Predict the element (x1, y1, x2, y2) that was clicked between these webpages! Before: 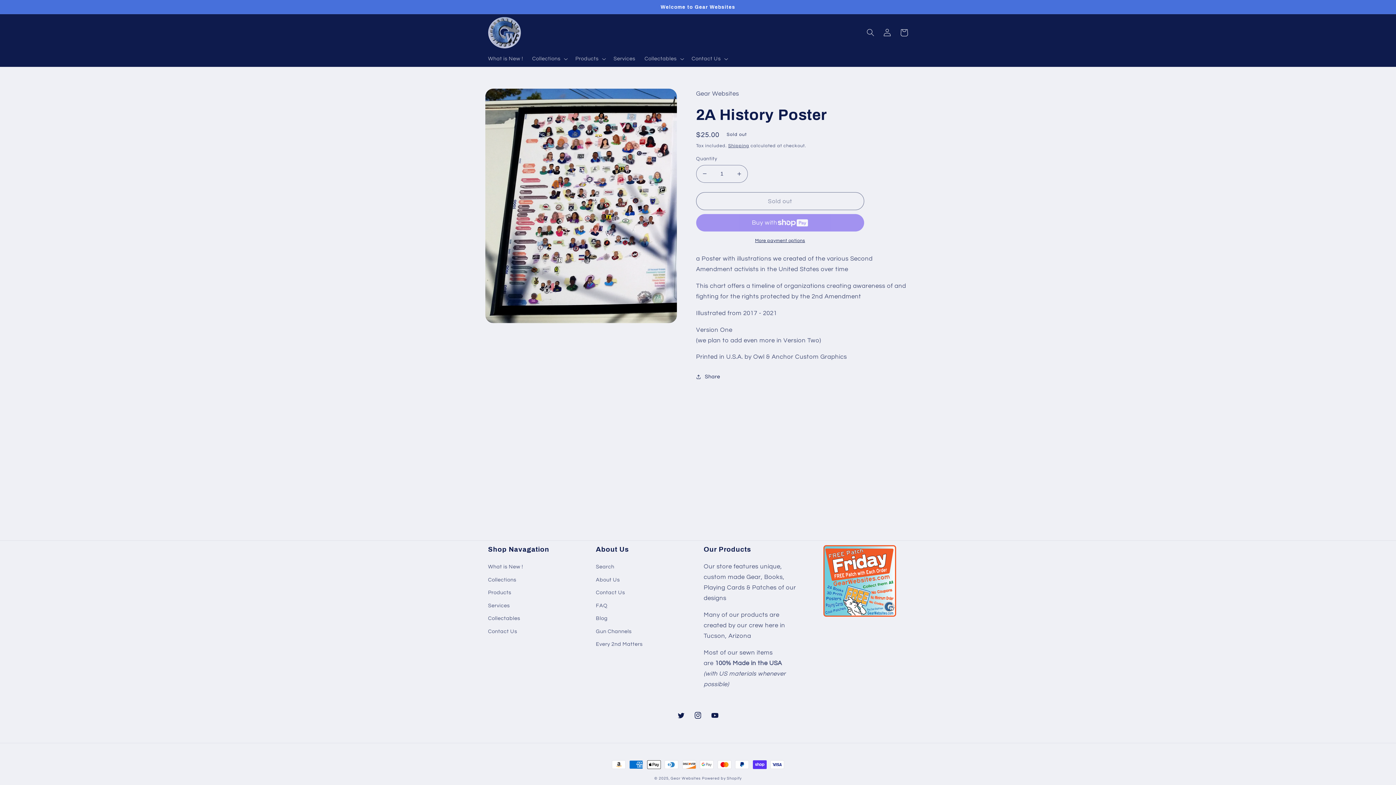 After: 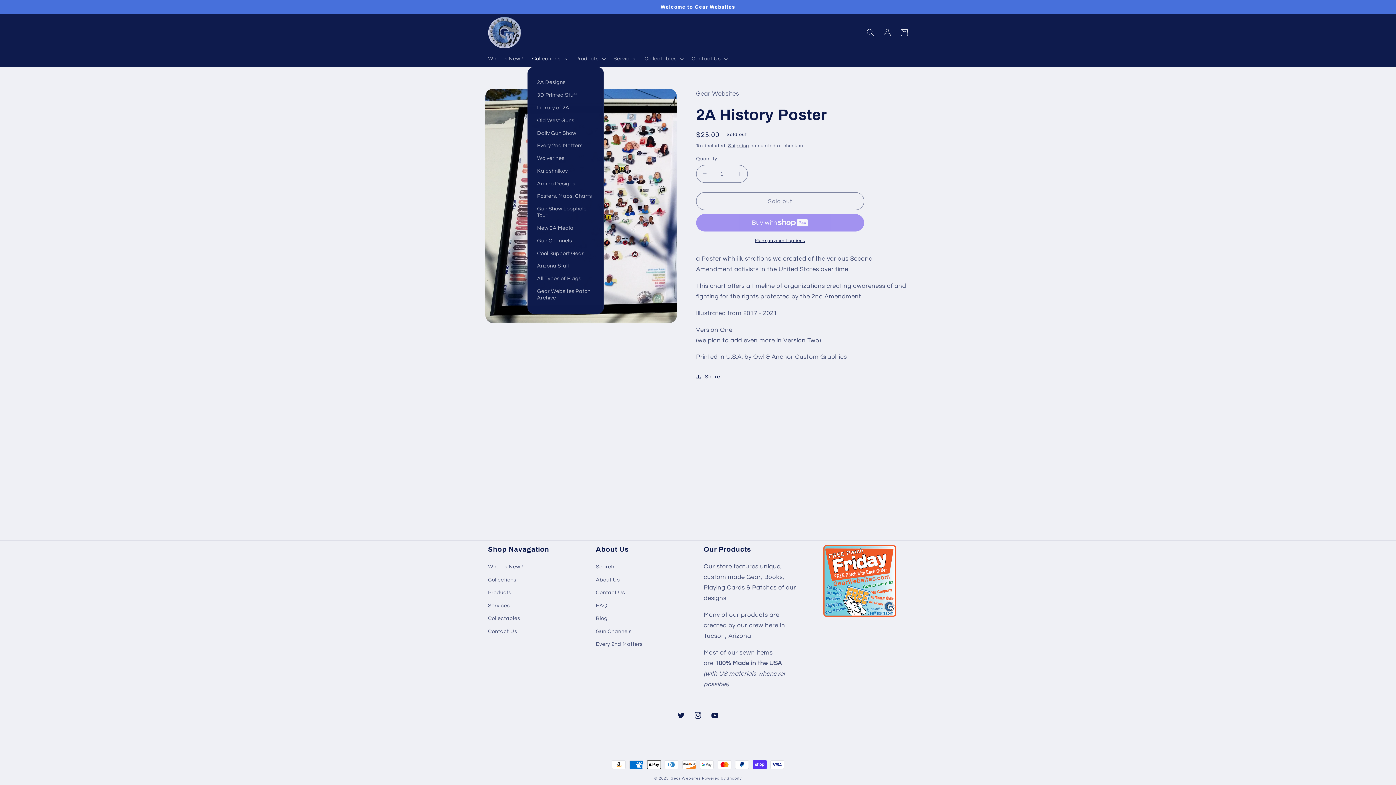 Action: bbox: (527, 51, 570, 66) label: Collections